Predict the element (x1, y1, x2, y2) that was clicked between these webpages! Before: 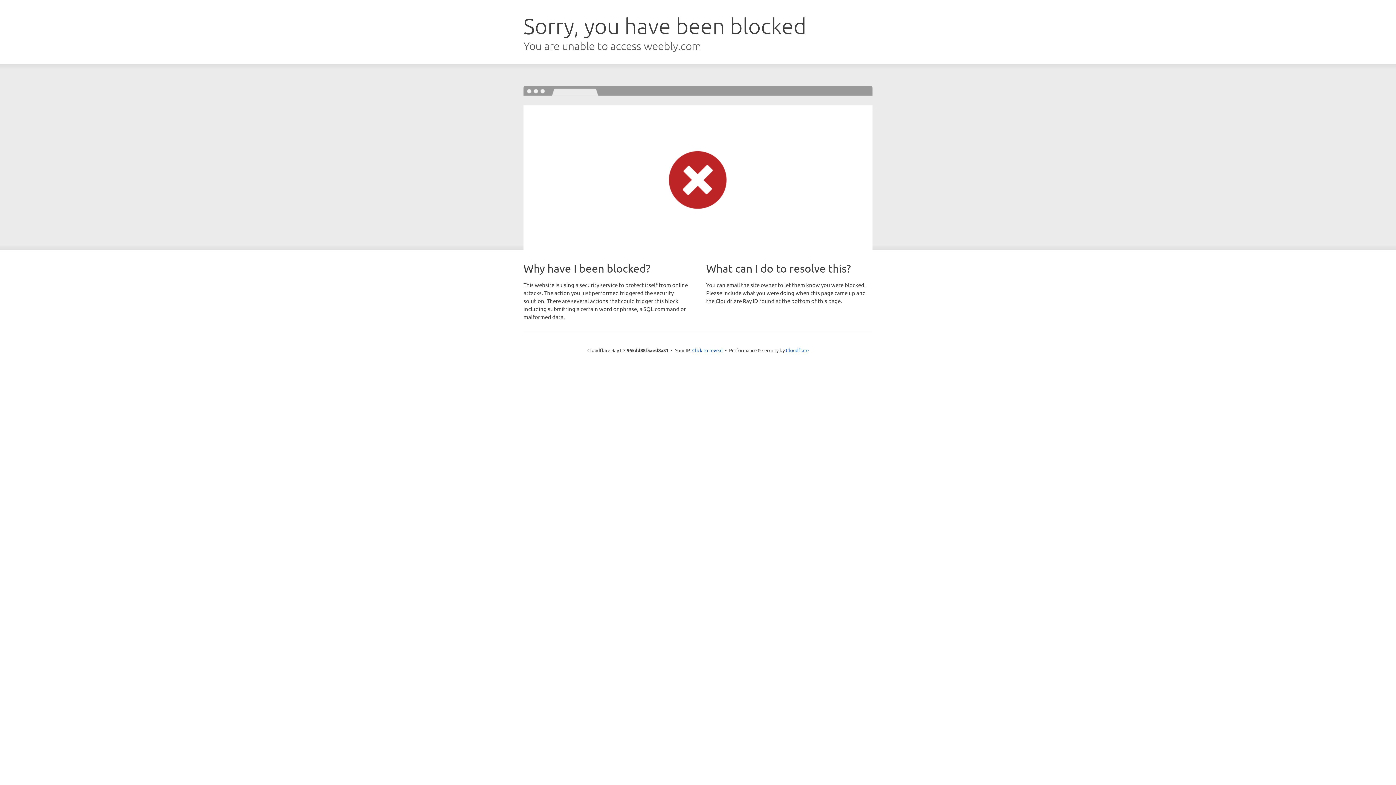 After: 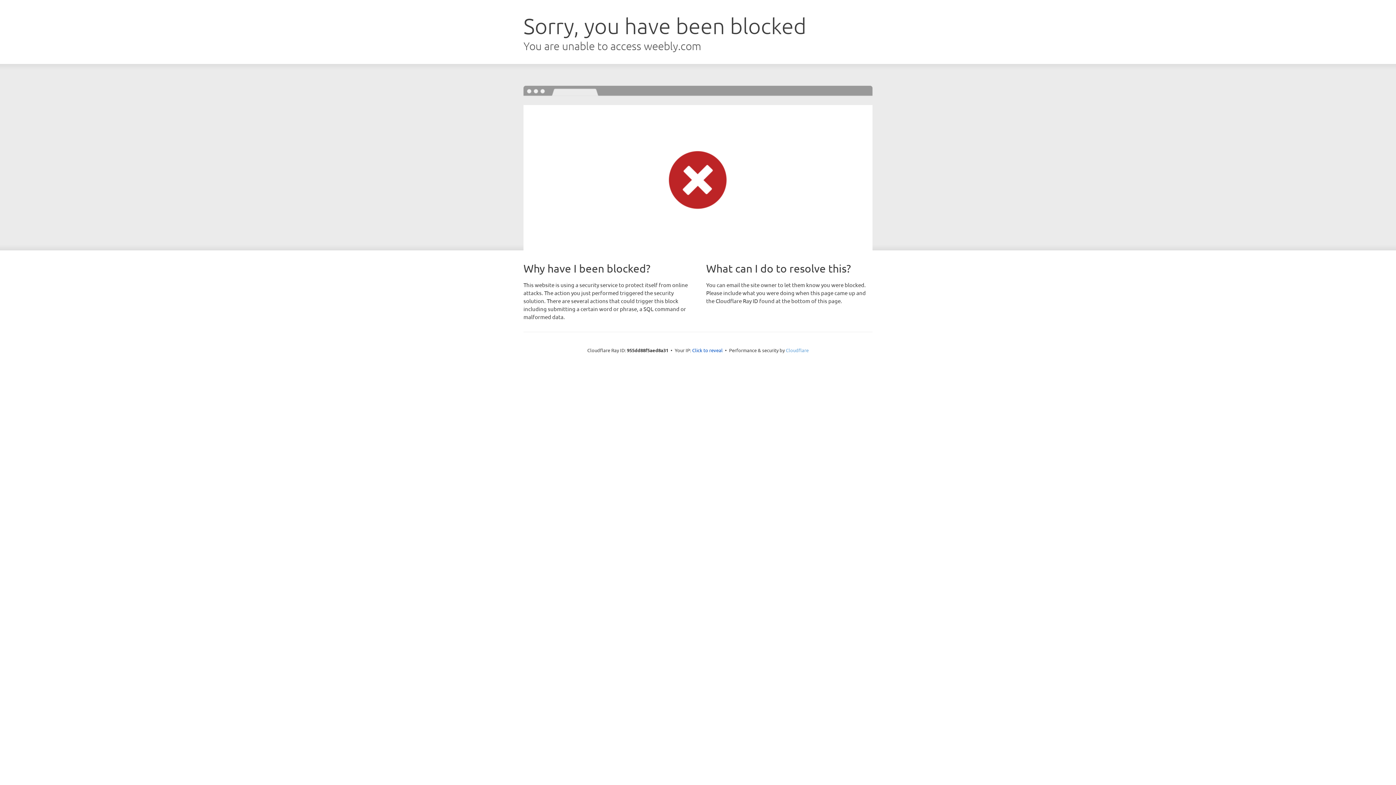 Action: label: Cloudflare bbox: (786, 347, 808, 353)